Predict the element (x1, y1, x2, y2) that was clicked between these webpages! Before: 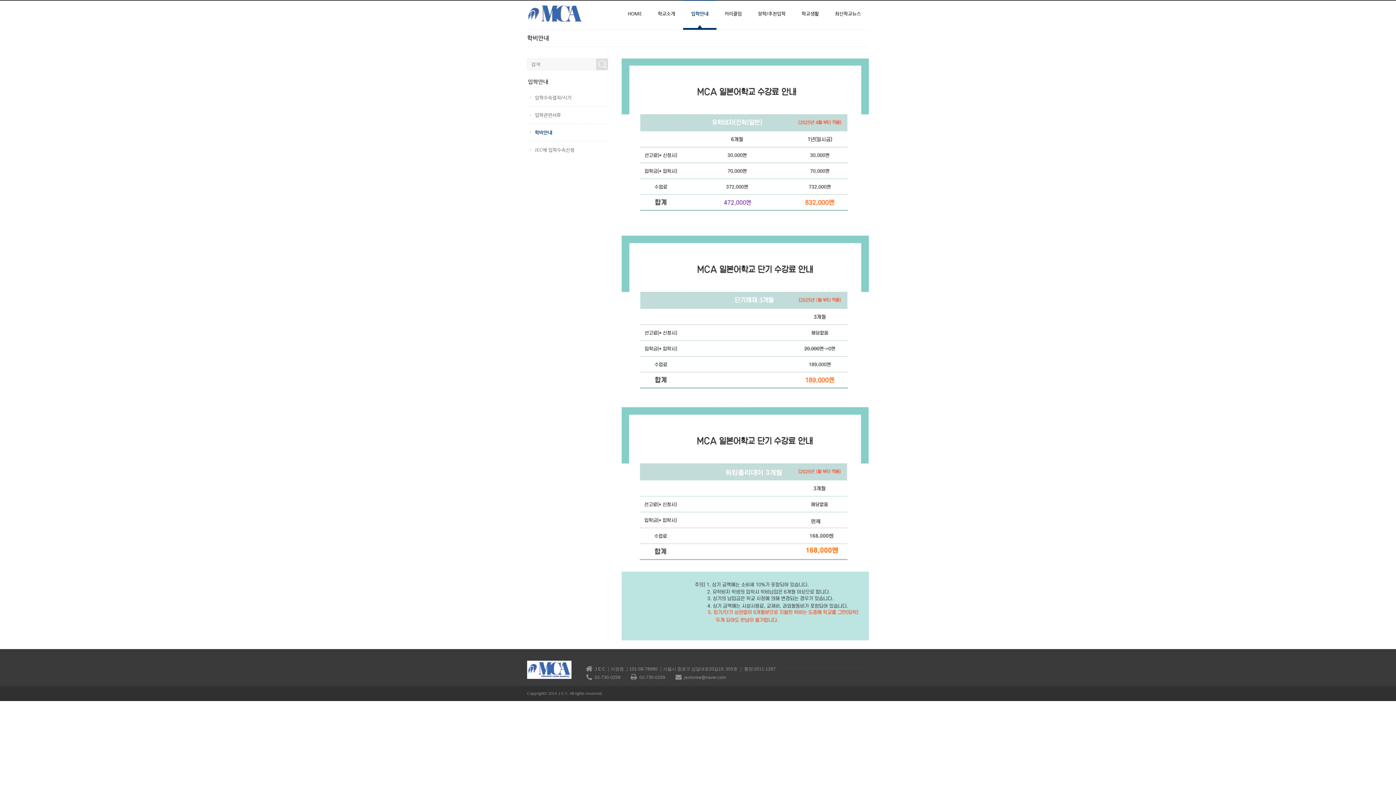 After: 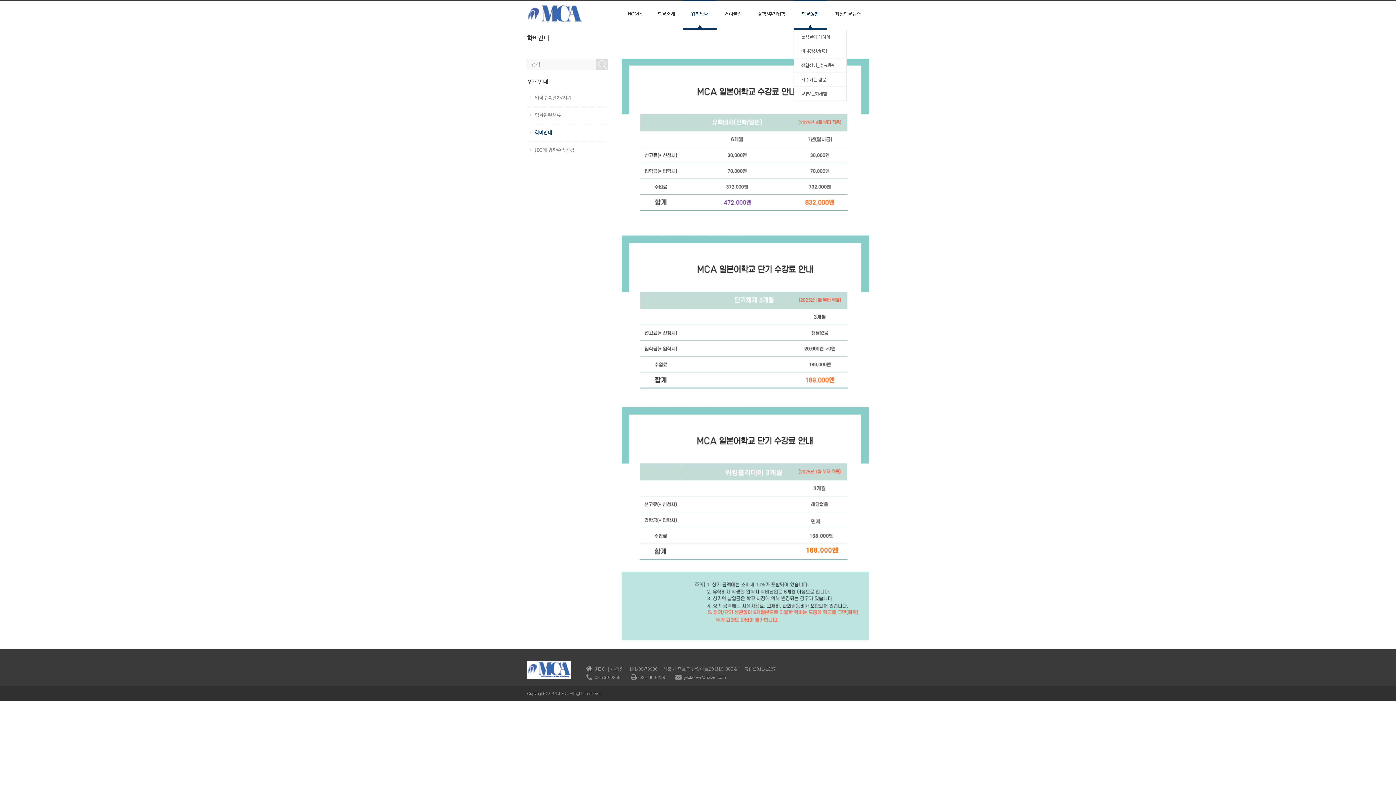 Action: label: 학교생활 bbox: (793, 0, 827, 29)